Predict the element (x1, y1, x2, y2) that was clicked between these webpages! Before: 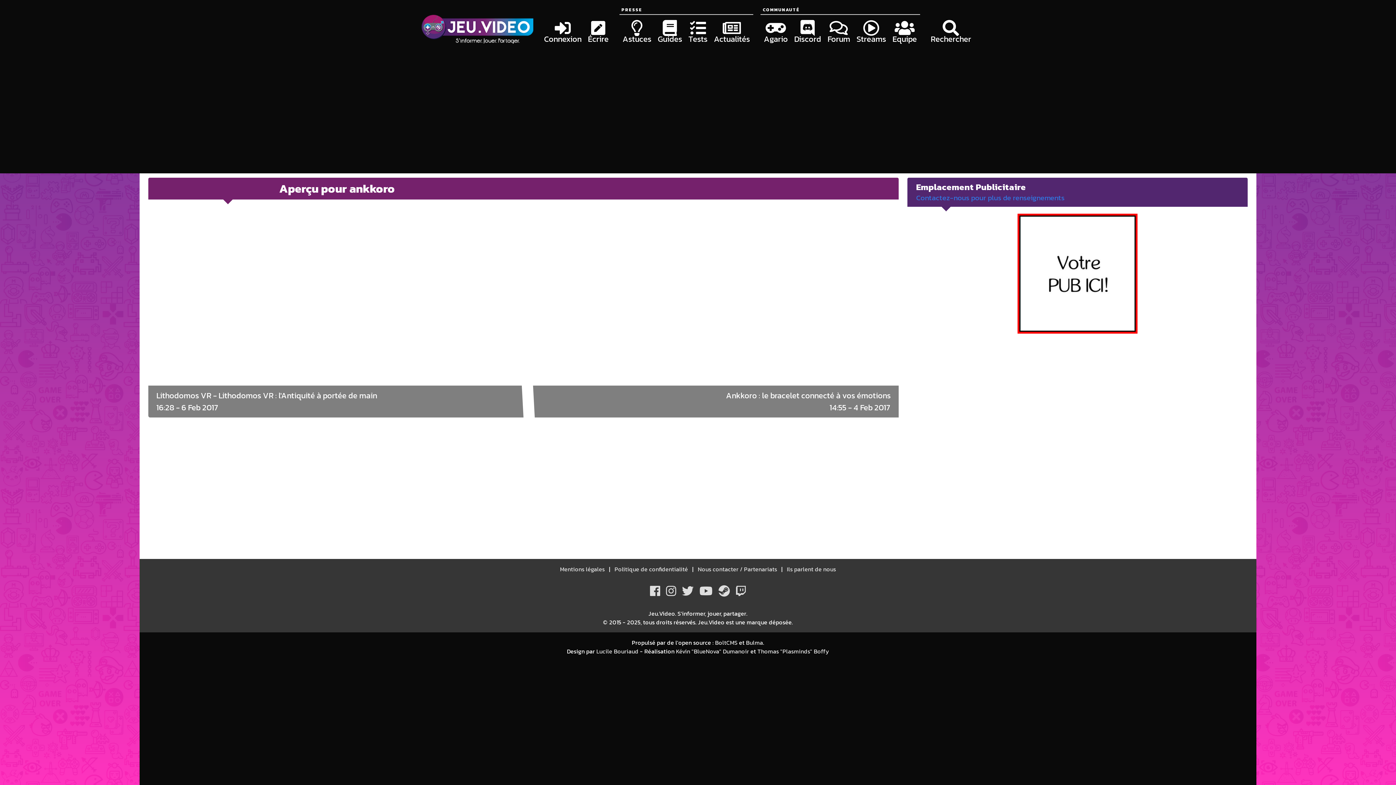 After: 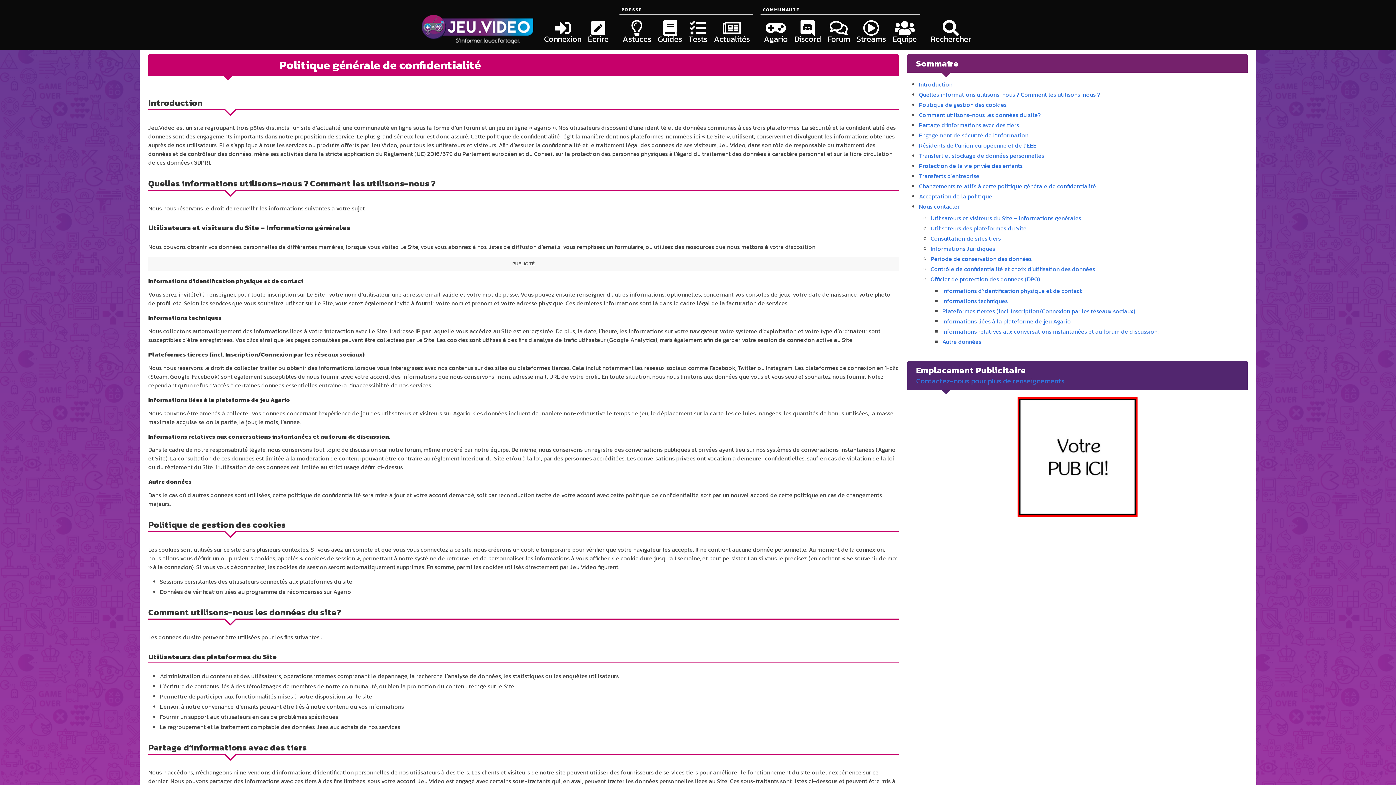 Action: bbox: (613, 565, 696, 573) label:  Politique de confidentialité 